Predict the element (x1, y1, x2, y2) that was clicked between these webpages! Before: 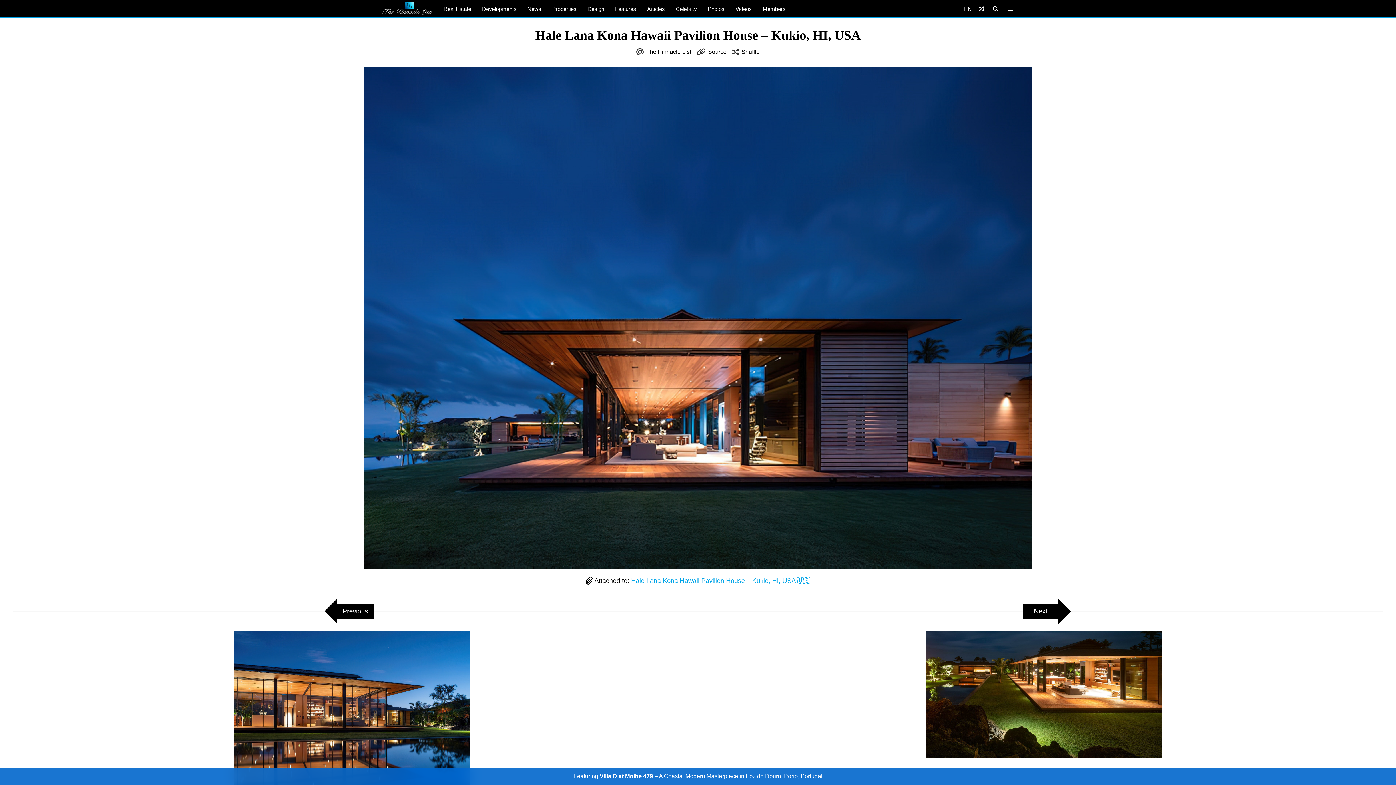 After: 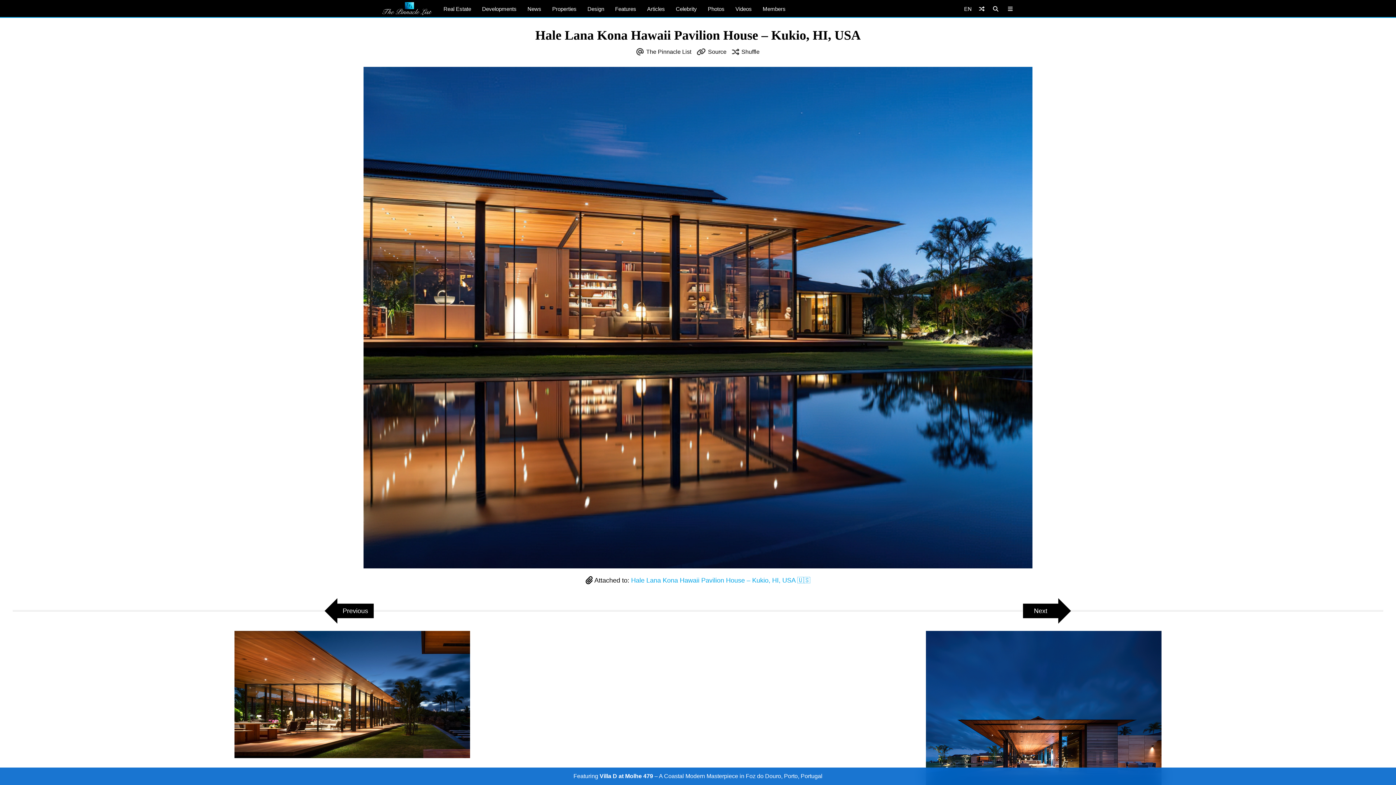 Action: bbox: (0, 631, 698, 808)